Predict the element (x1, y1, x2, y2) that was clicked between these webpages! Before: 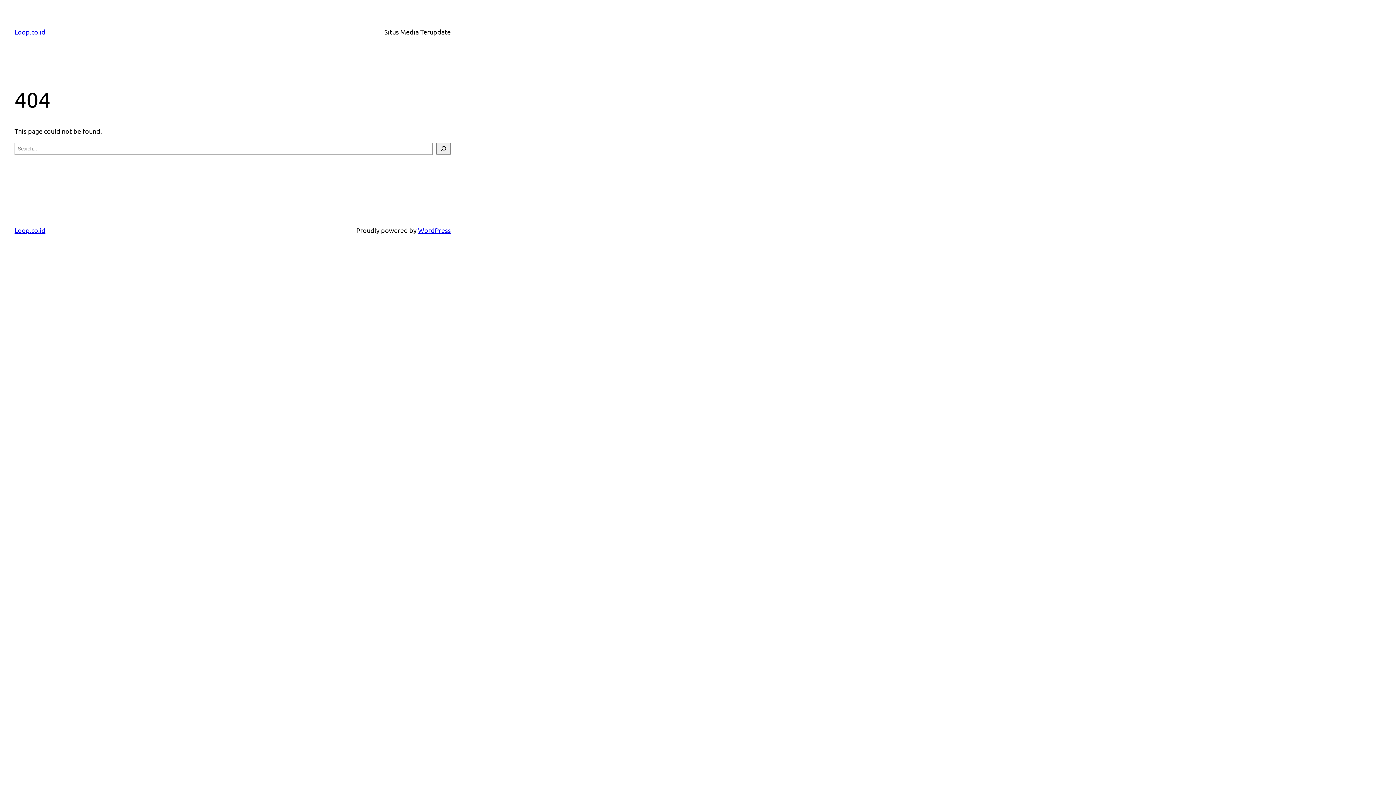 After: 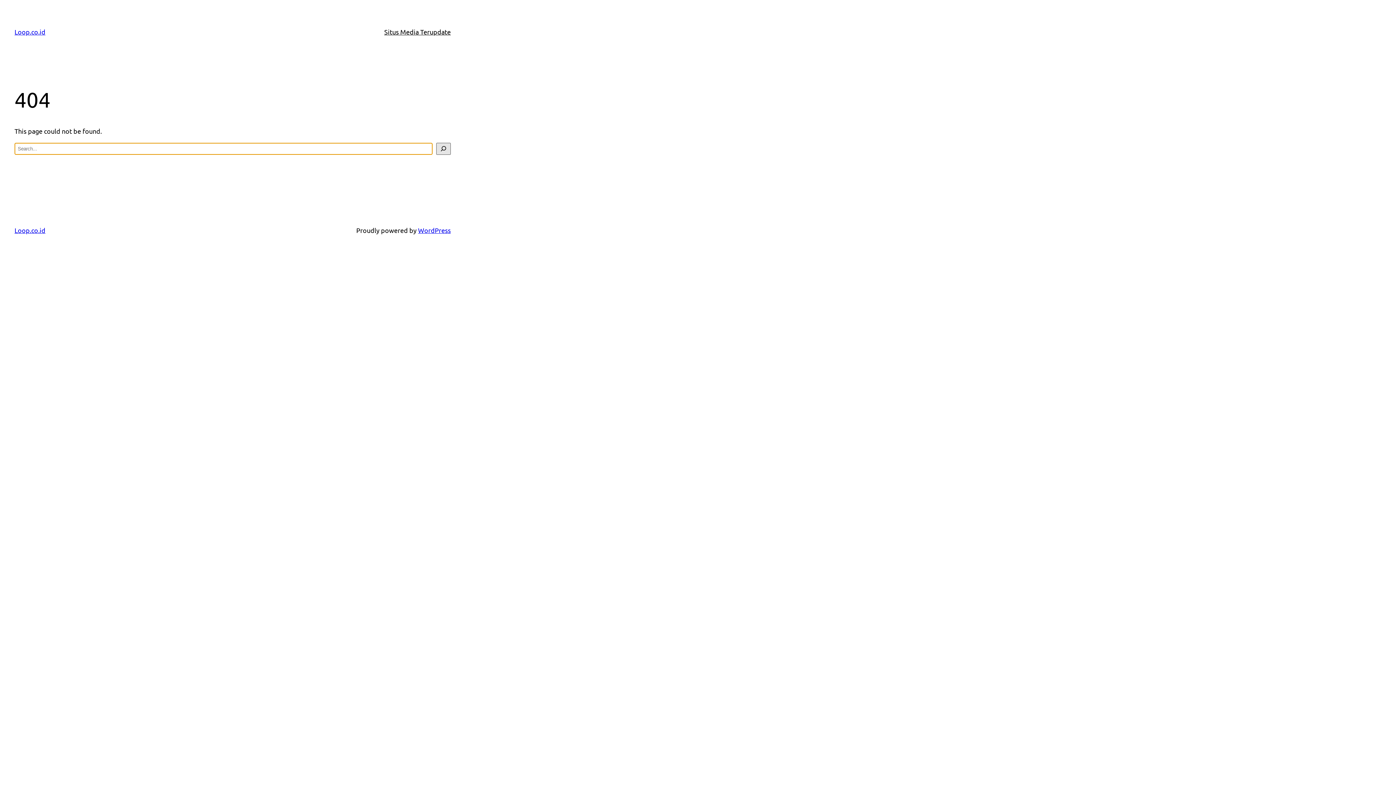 Action: bbox: (436, 142, 450, 154) label: Search